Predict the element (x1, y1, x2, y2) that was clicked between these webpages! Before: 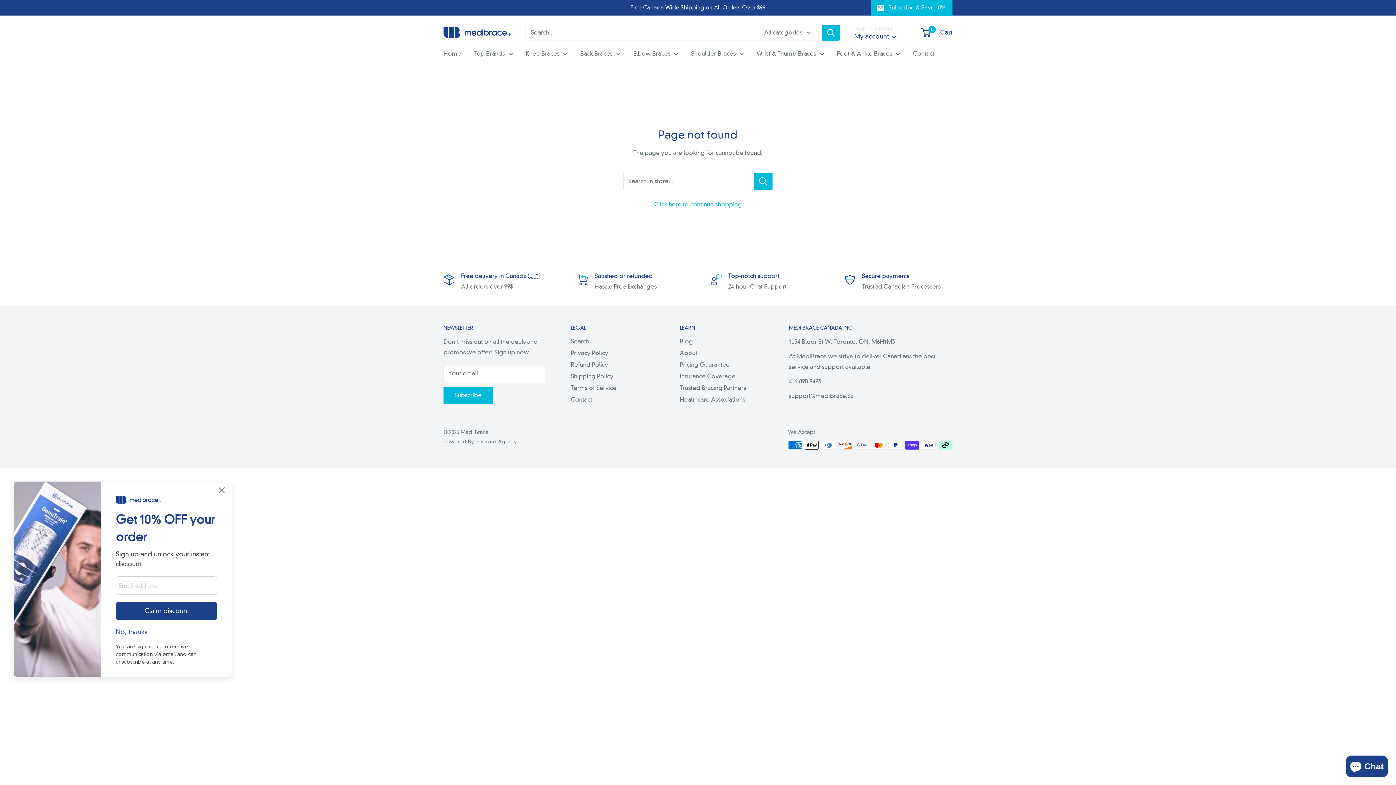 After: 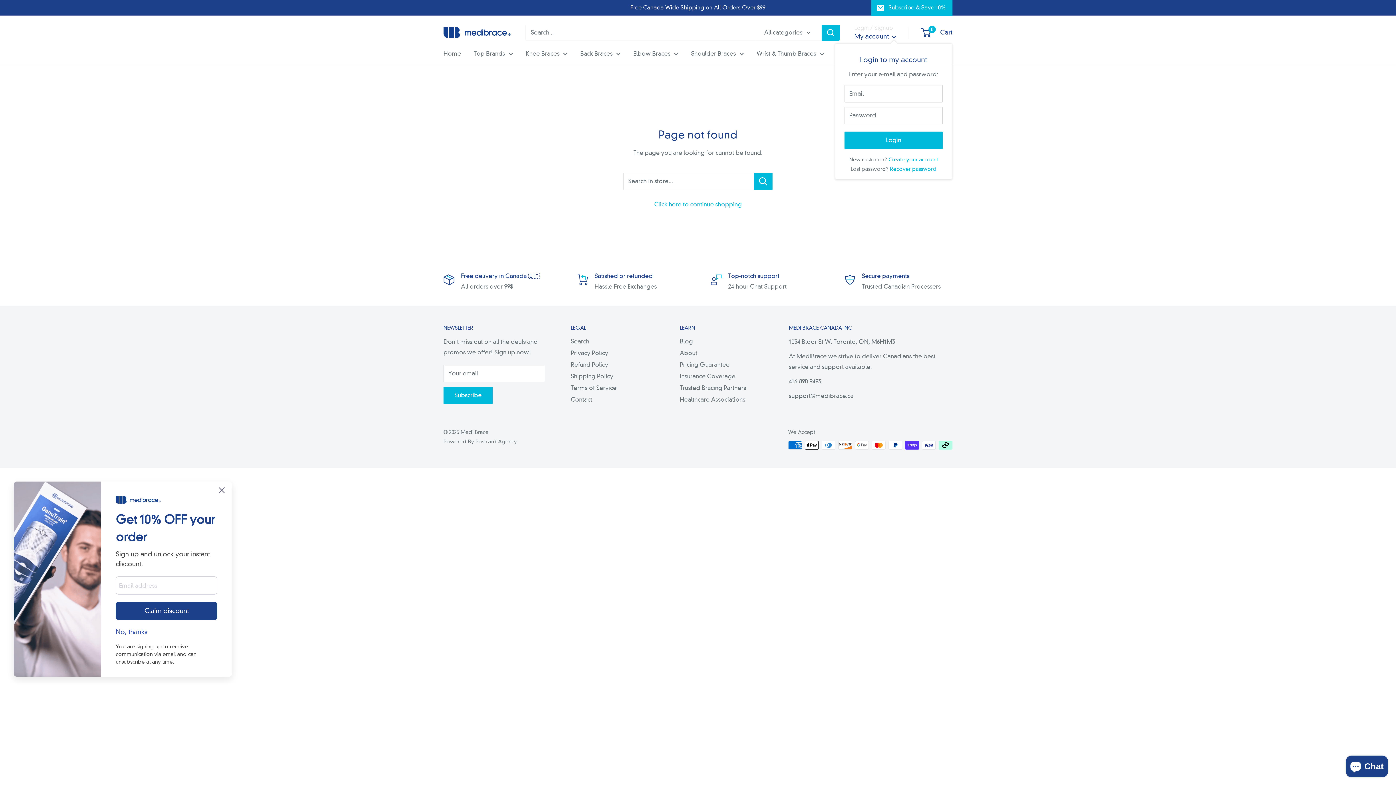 Action: bbox: (854, 30, 896, 42) label: My account 